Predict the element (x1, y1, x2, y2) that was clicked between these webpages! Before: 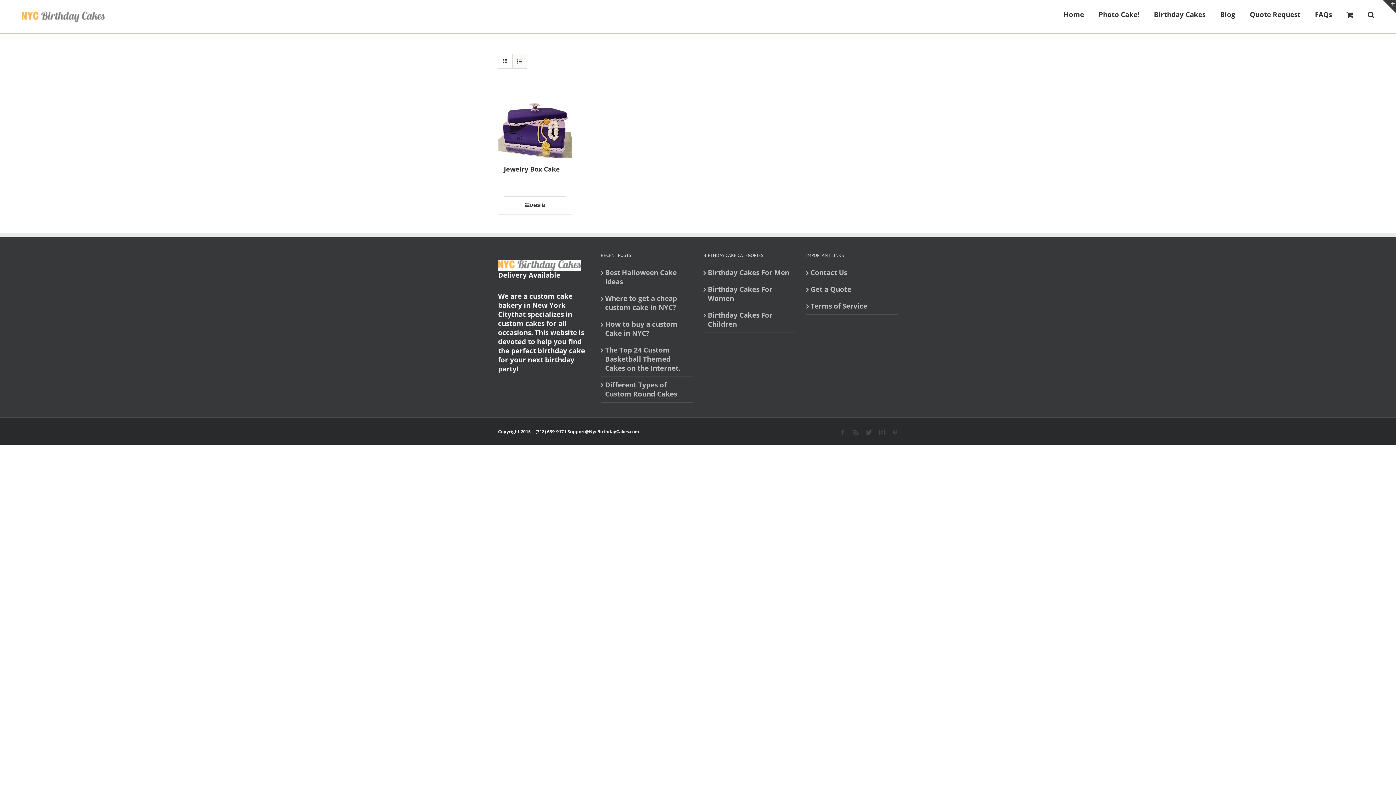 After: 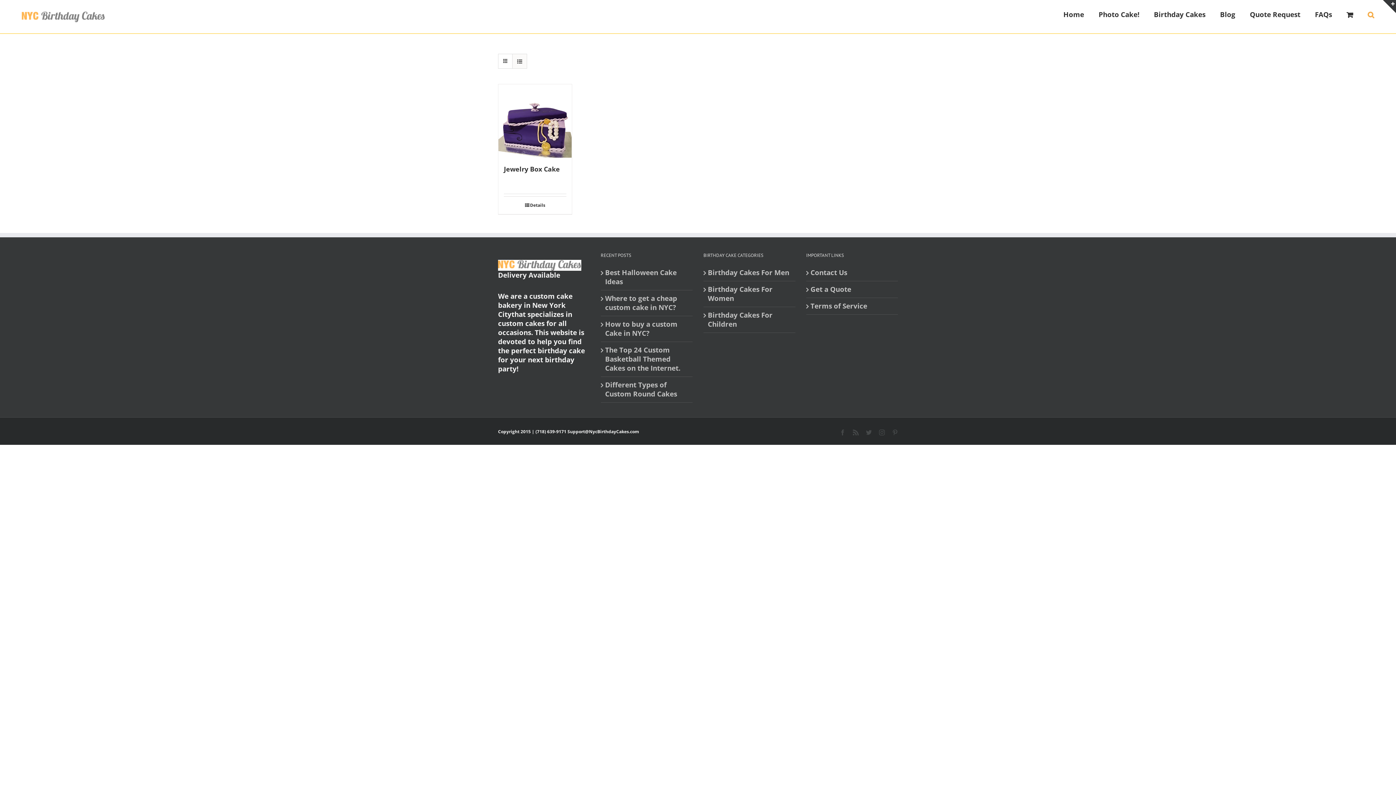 Action: label: Search bbox: (1368, 0, 1374, 28)